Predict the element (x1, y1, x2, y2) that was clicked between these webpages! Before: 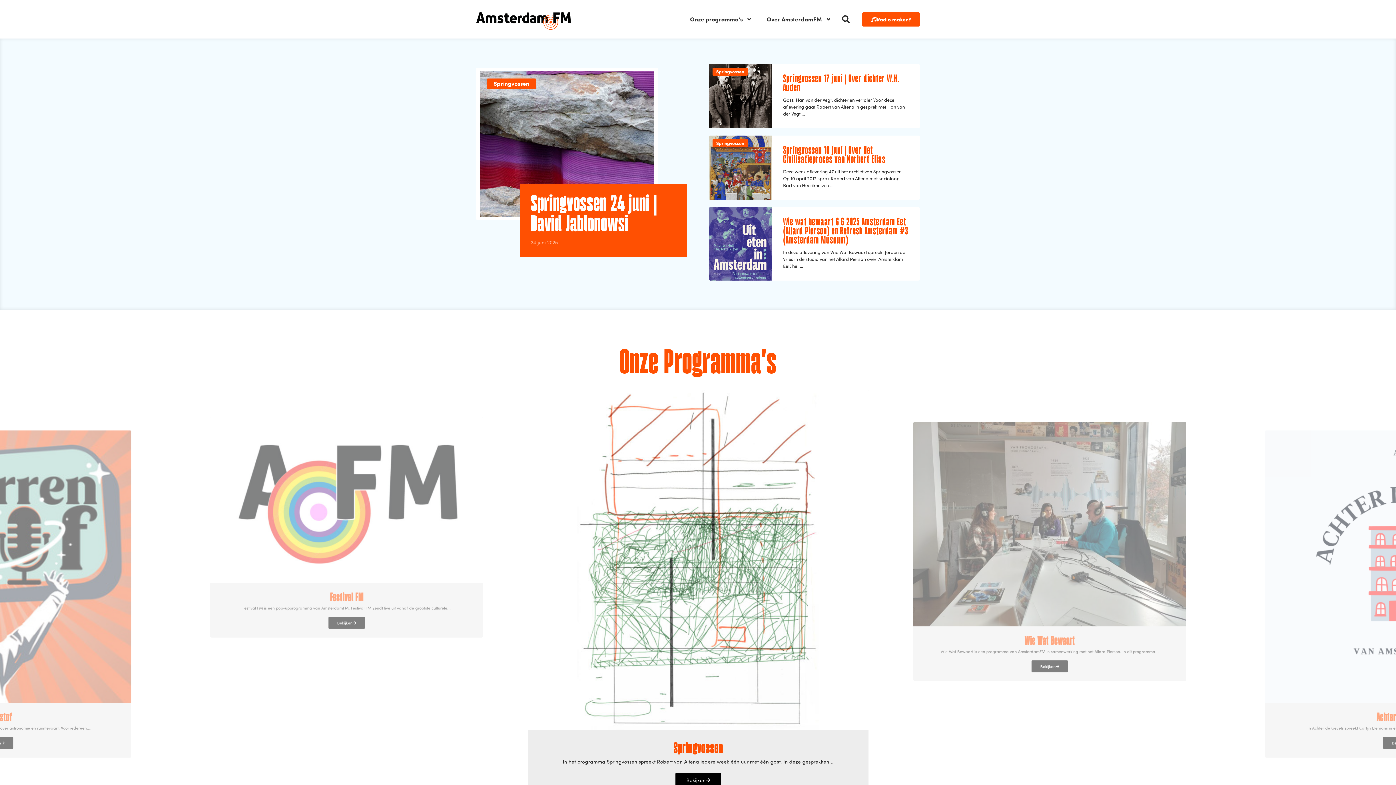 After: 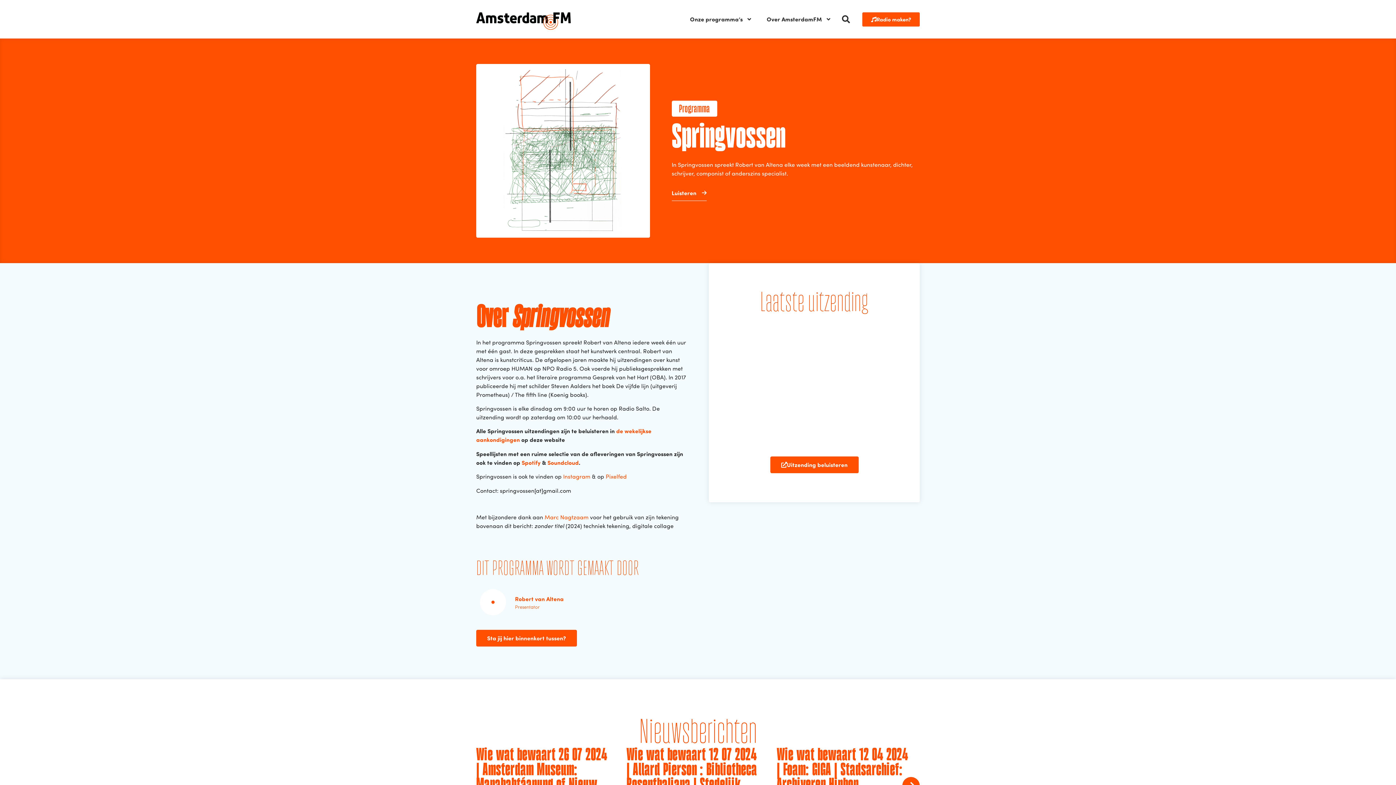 Action: label: Springvossen bbox: (716, 140, 744, 146)